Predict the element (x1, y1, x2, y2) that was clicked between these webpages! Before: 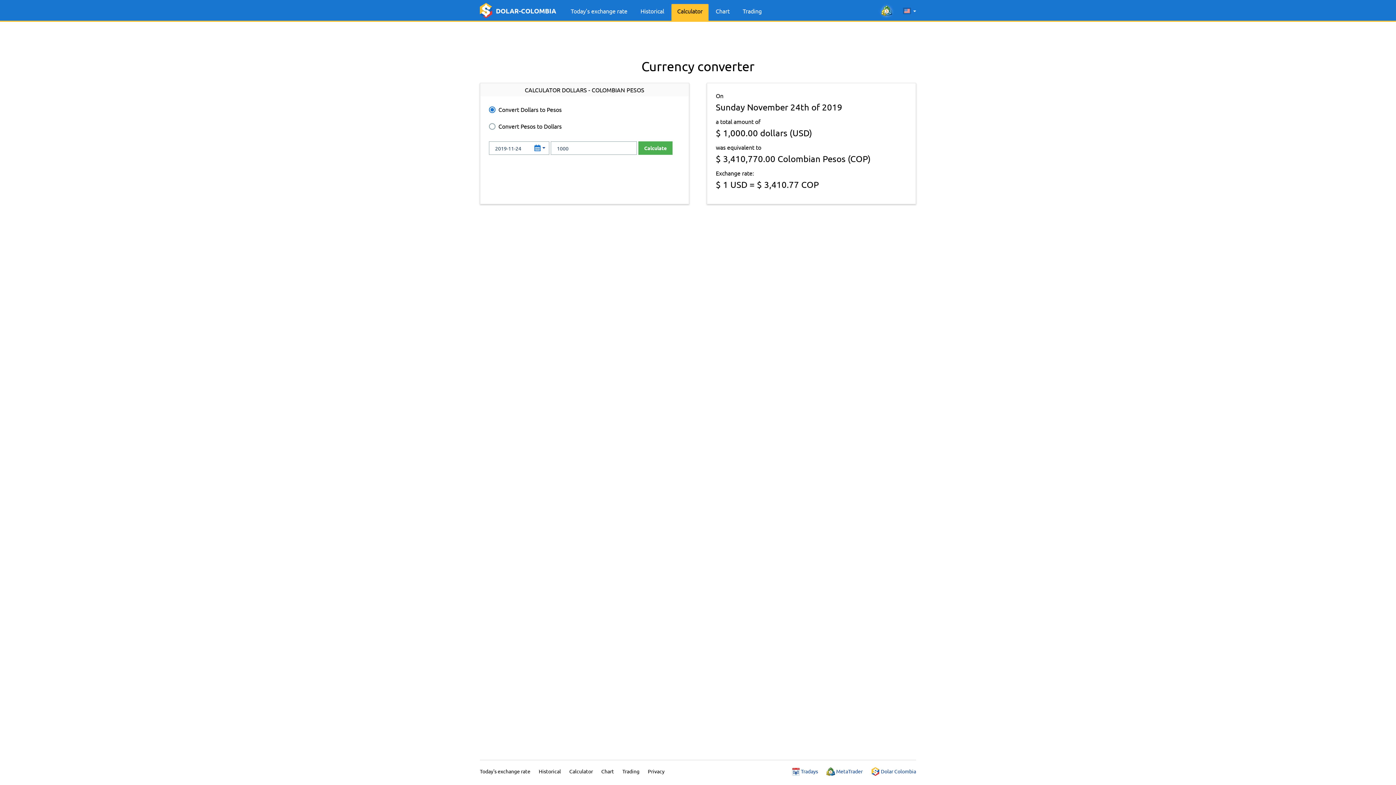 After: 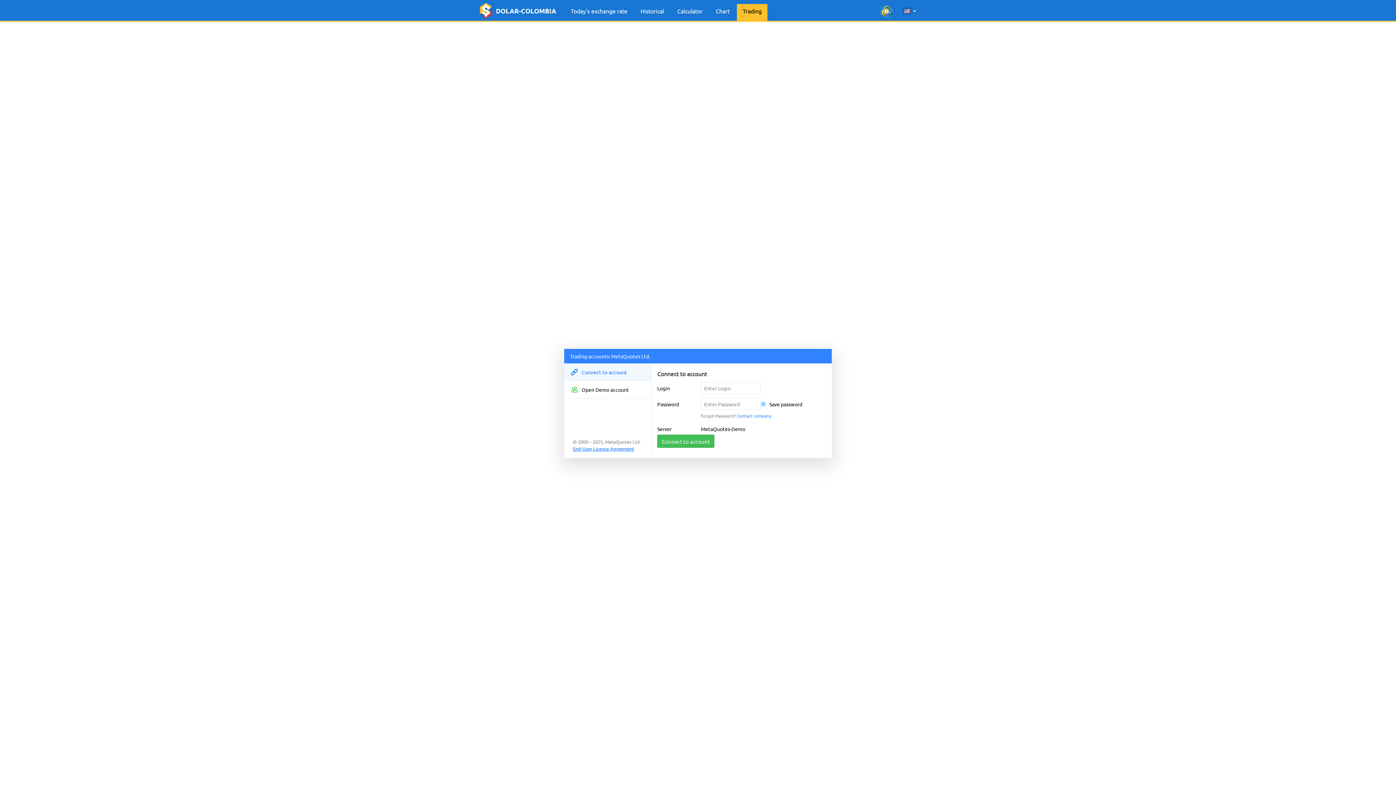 Action: label: Trading bbox: (742, 7, 761, 14)